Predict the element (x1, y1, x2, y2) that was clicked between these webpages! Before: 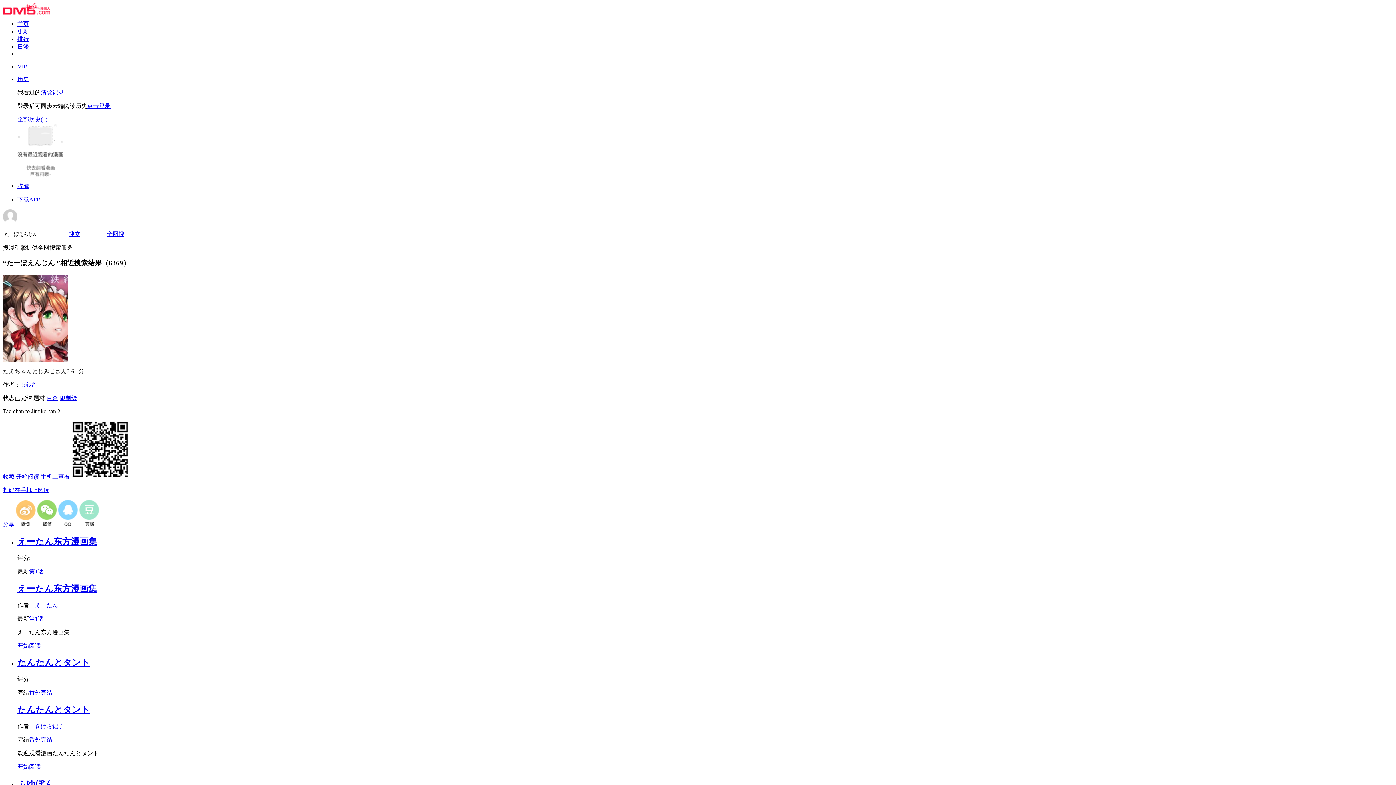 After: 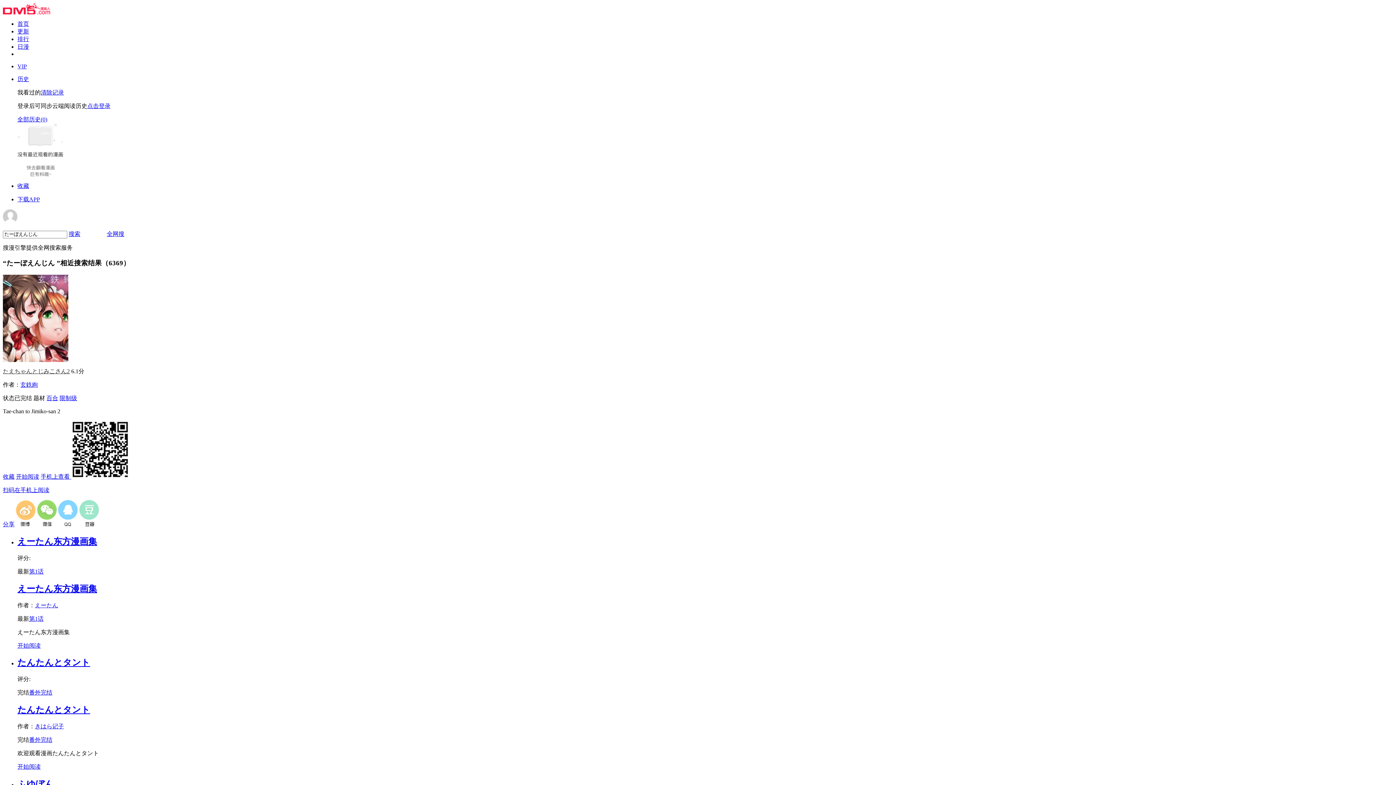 Action: bbox: (34, 602, 58, 608) label: えーたん